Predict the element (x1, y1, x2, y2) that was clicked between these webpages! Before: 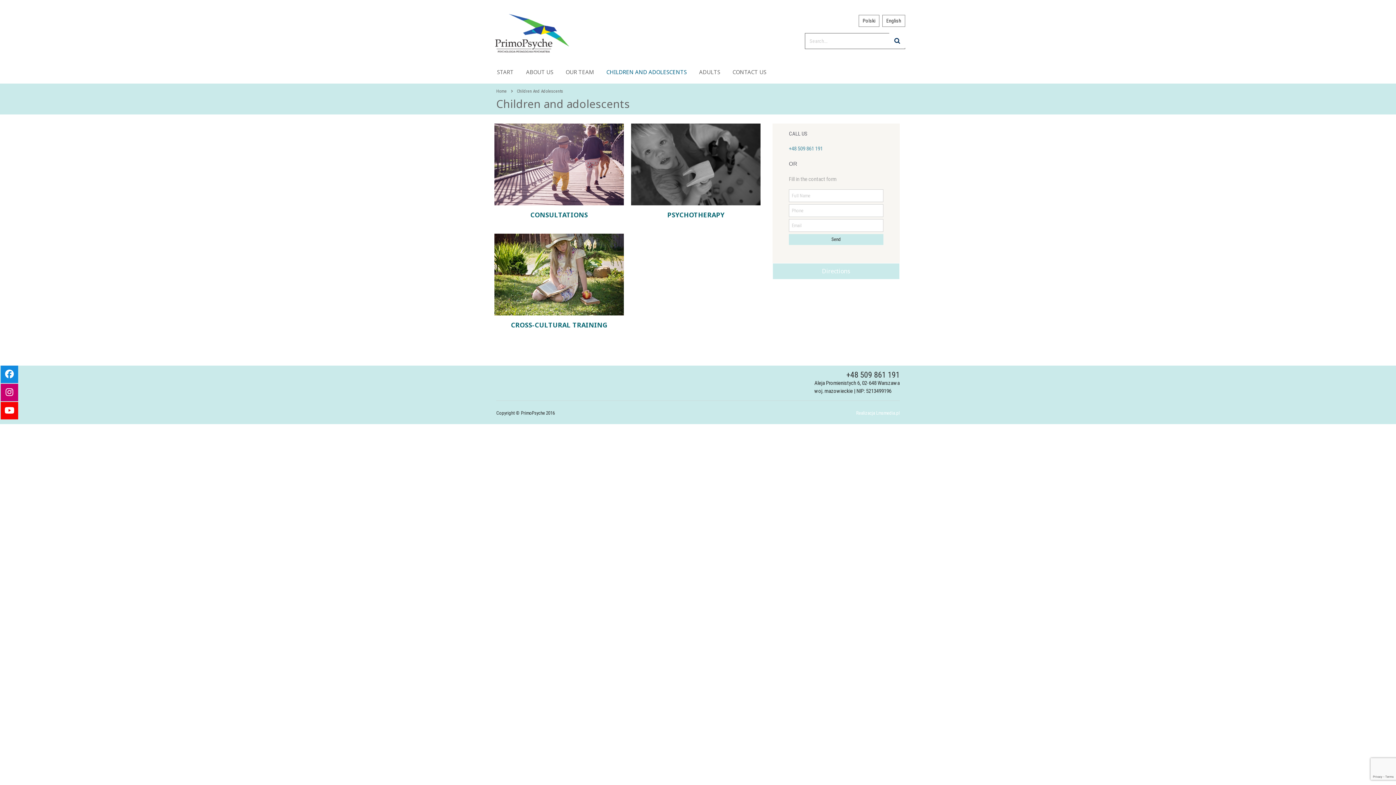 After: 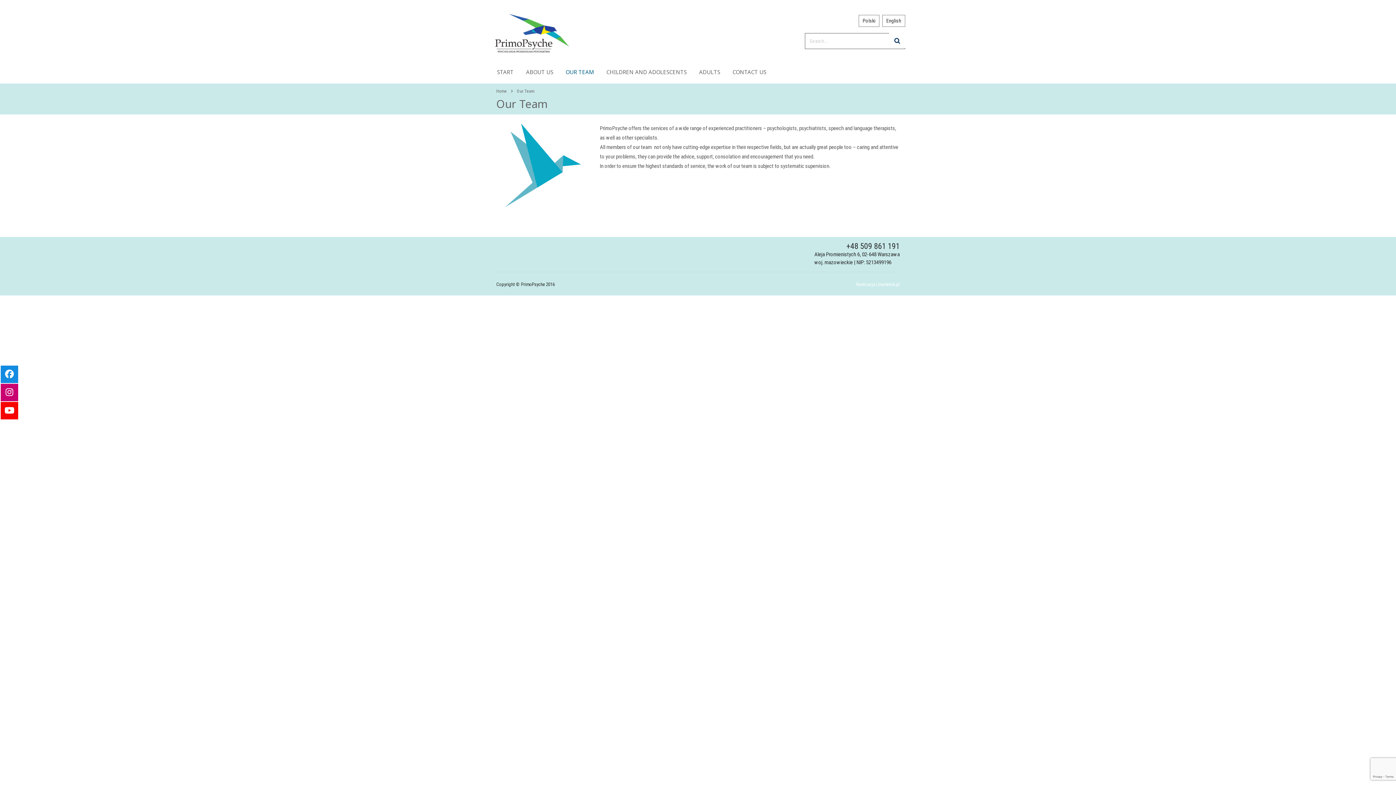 Action: label: OUR TEAM bbox: (561, 60, 598, 83)